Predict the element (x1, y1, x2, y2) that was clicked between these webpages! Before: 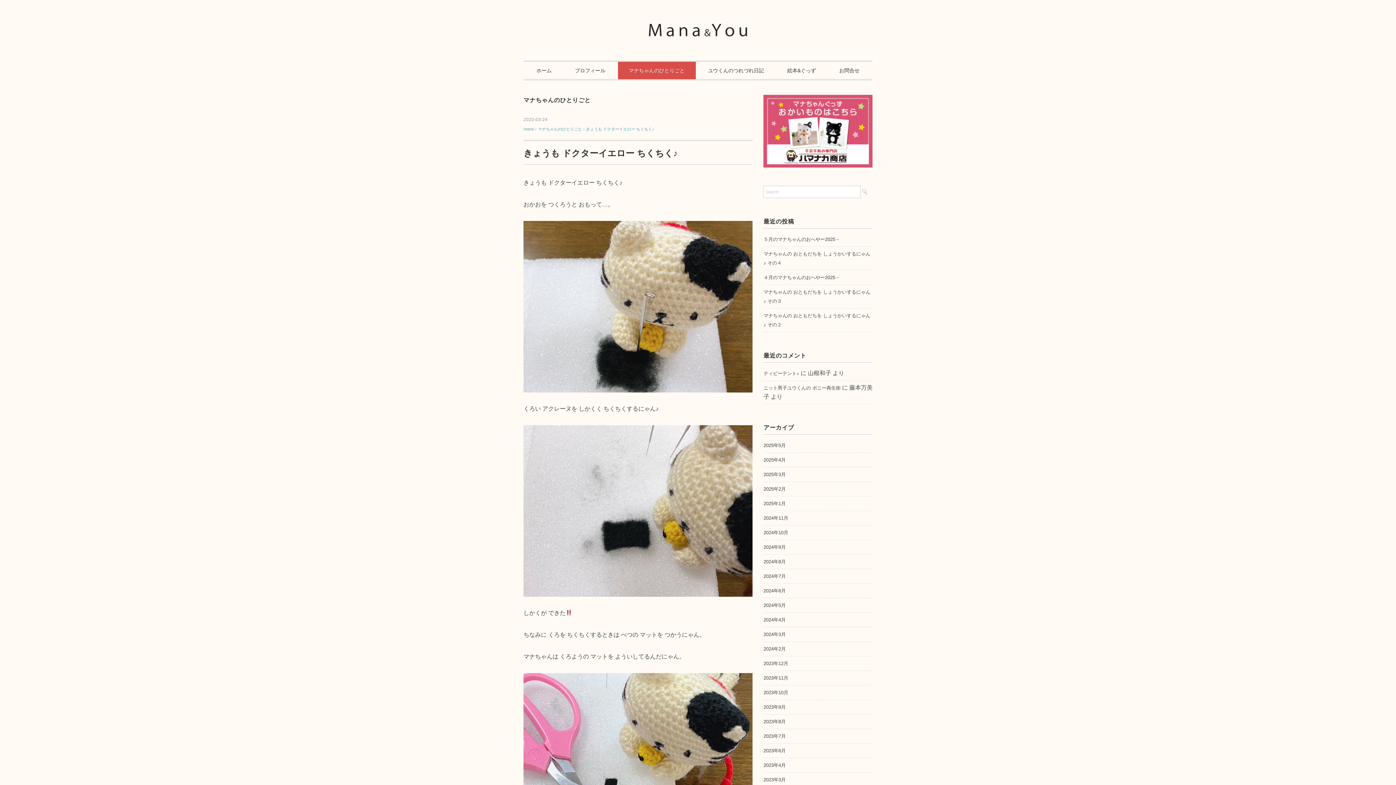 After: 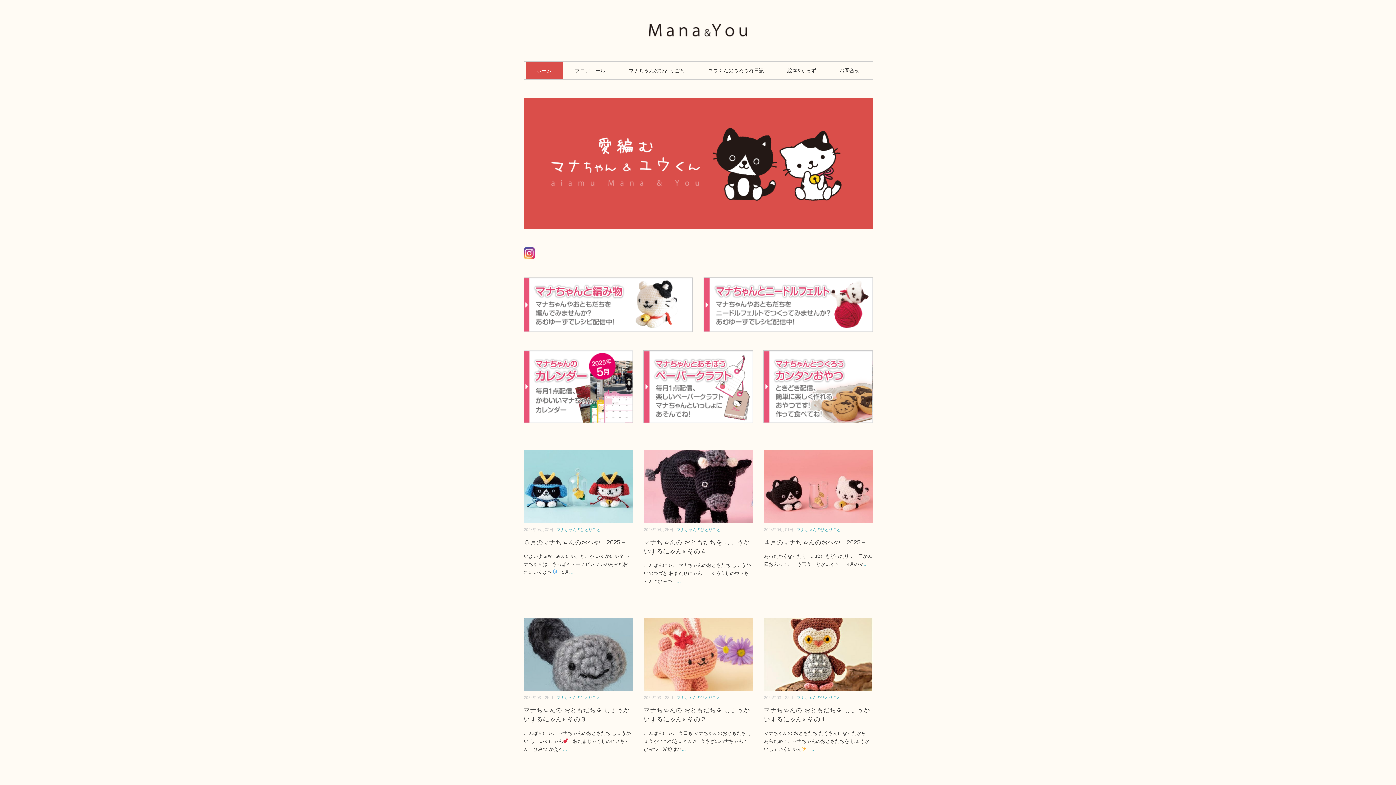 Action: label: Home  bbox: (523, 126, 535, 131)